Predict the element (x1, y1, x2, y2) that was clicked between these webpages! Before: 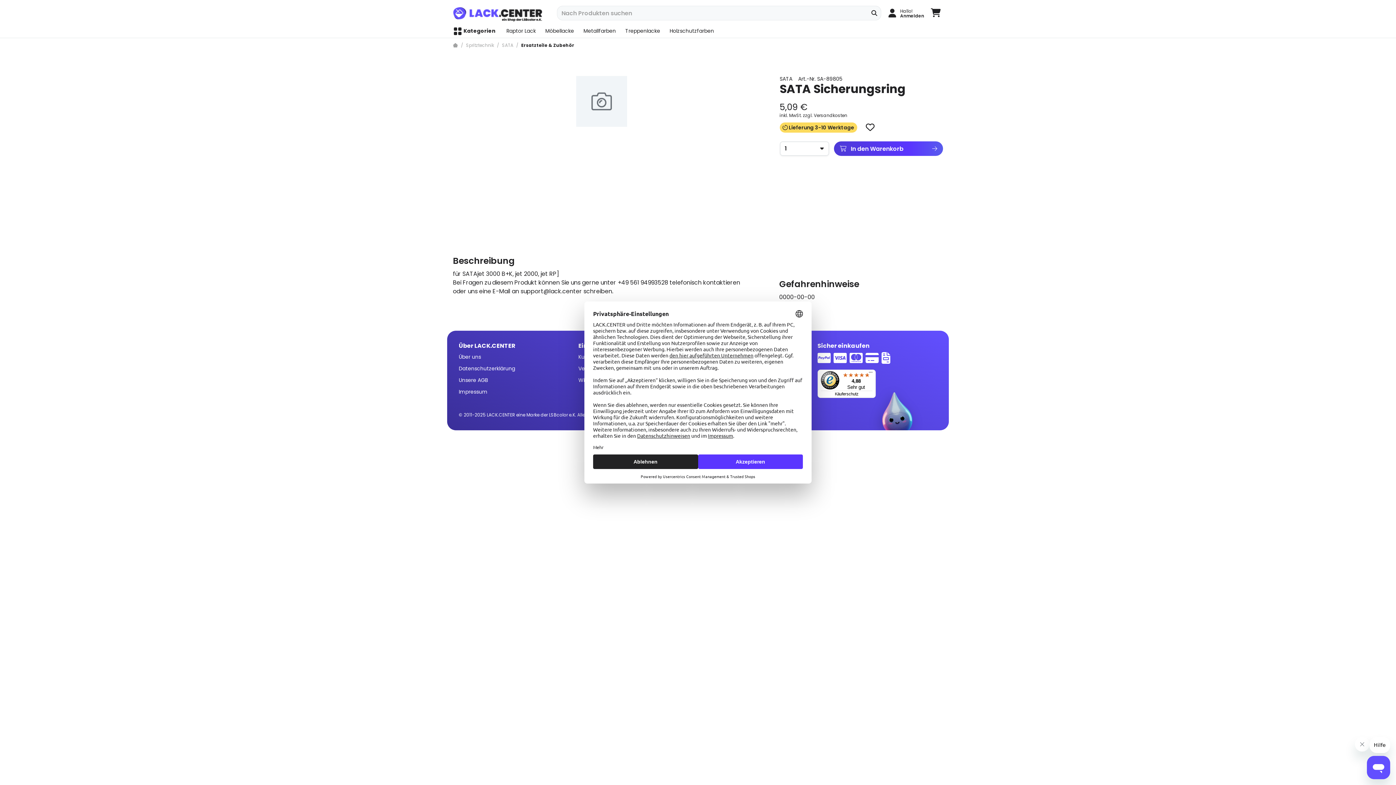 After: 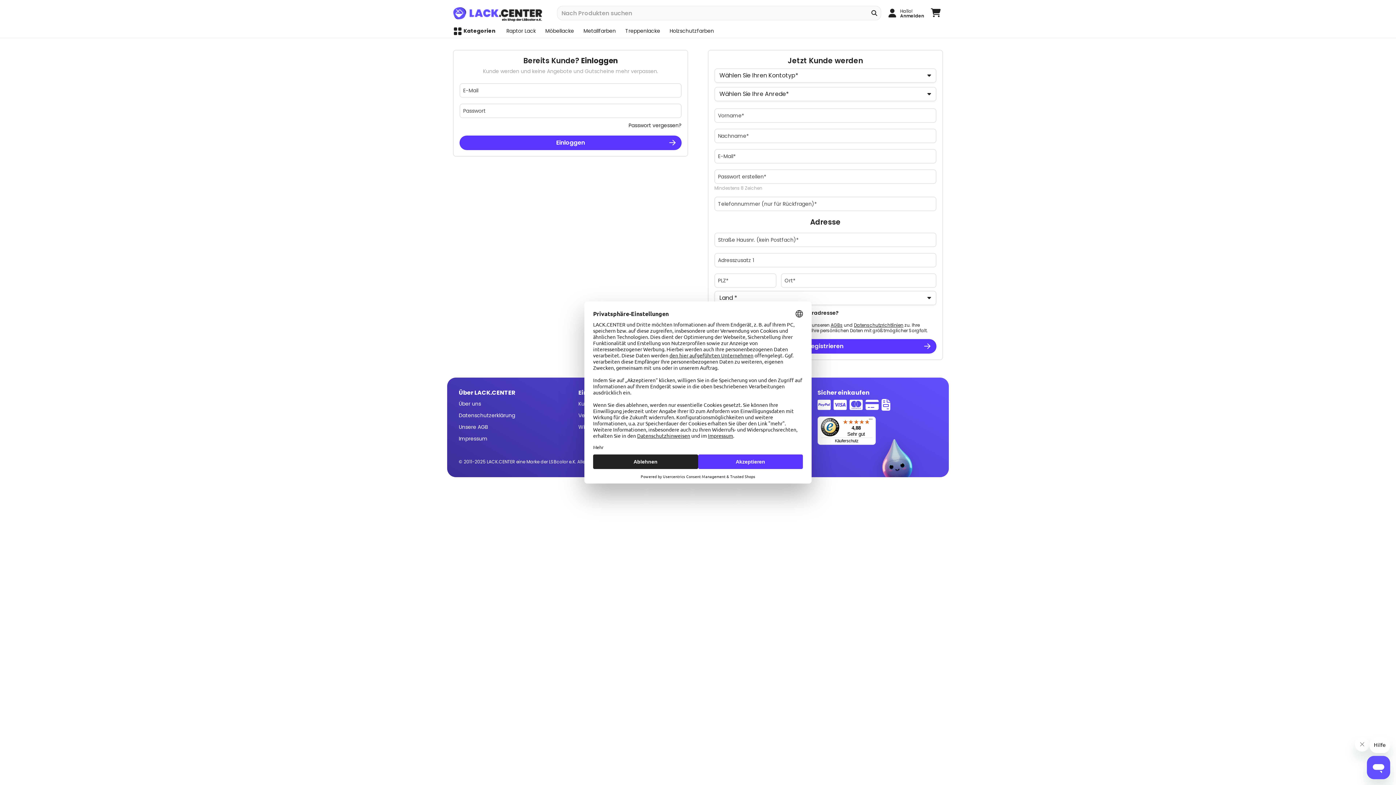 Action: label: Hallo!
Anmelden bbox: (888, 5, 924, 20)